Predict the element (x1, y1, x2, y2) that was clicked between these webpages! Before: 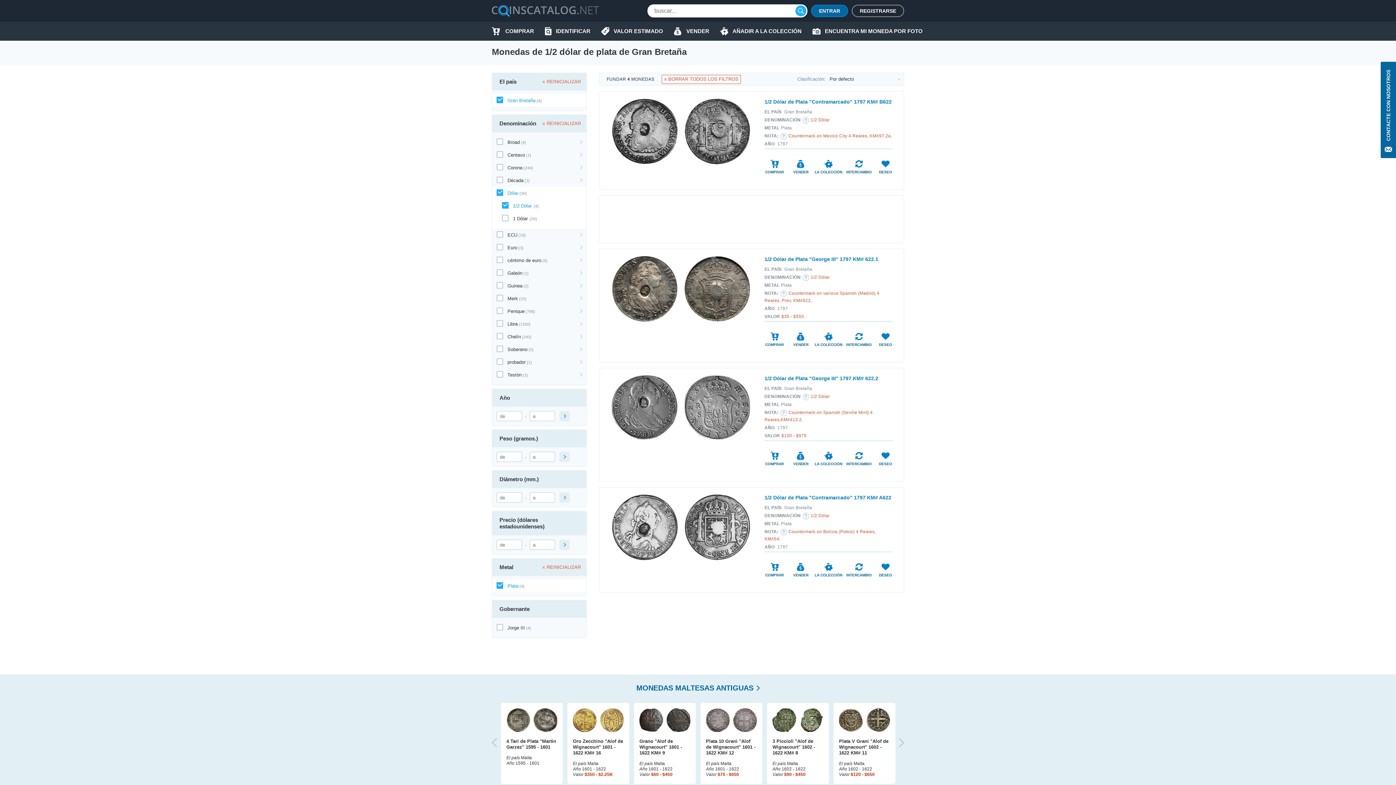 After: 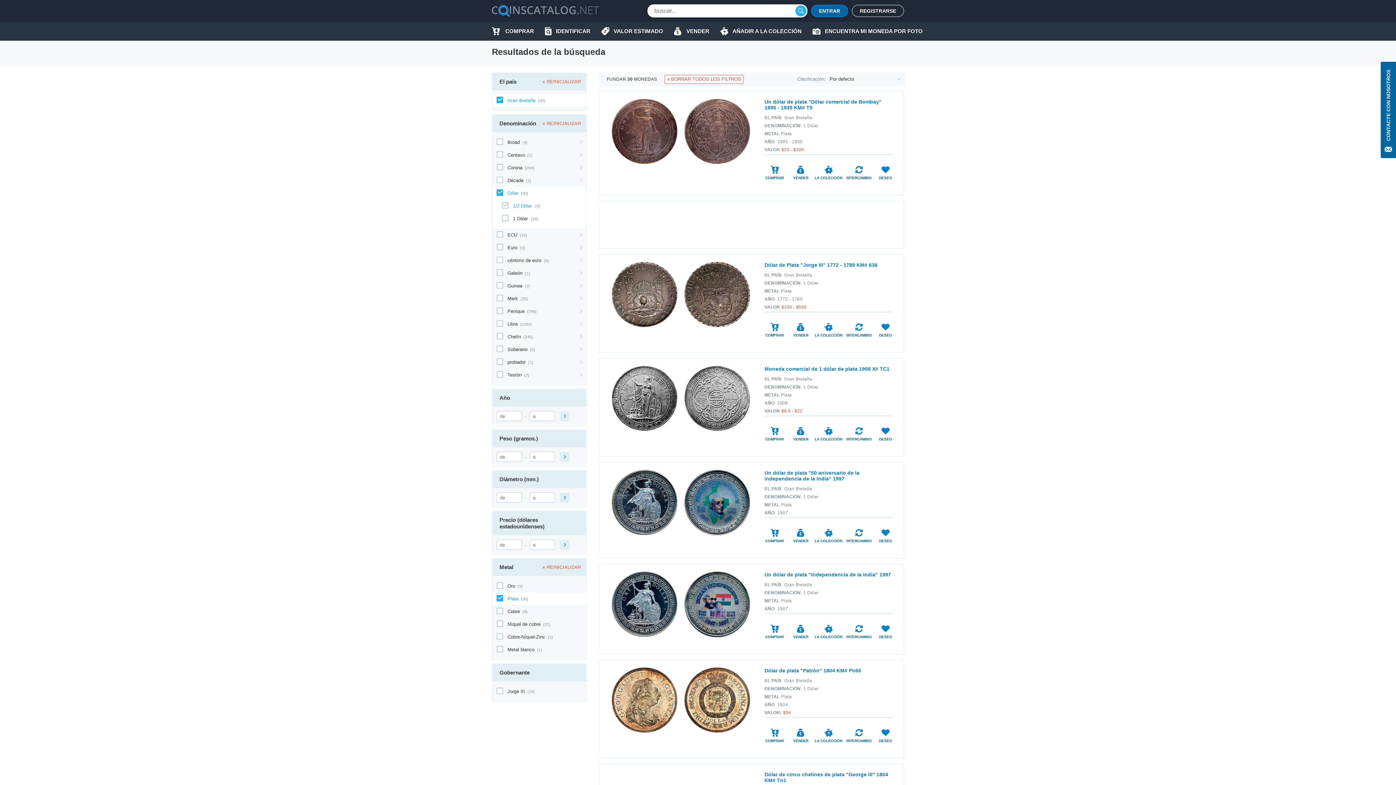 Action: label: 1/2 Dólar bbox: (513, 203, 532, 208)